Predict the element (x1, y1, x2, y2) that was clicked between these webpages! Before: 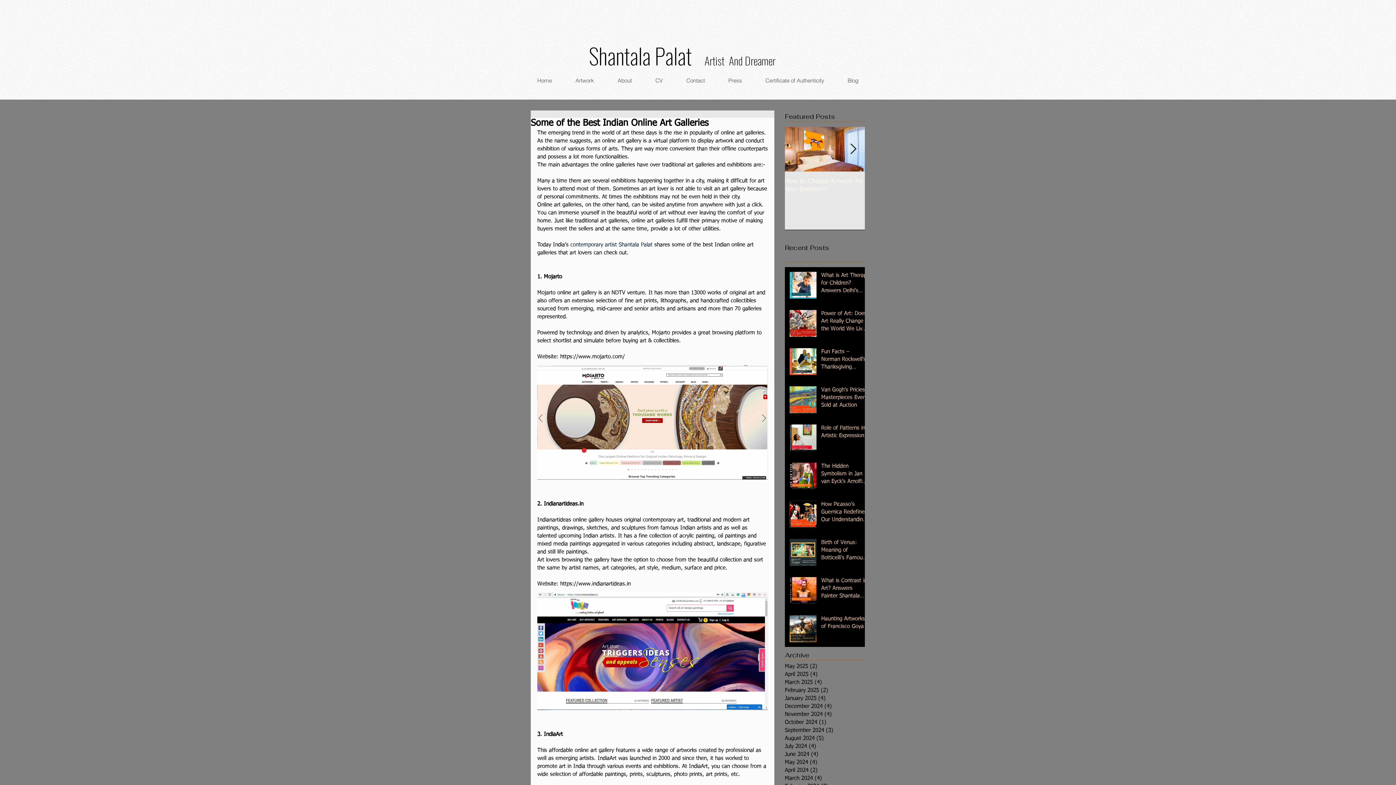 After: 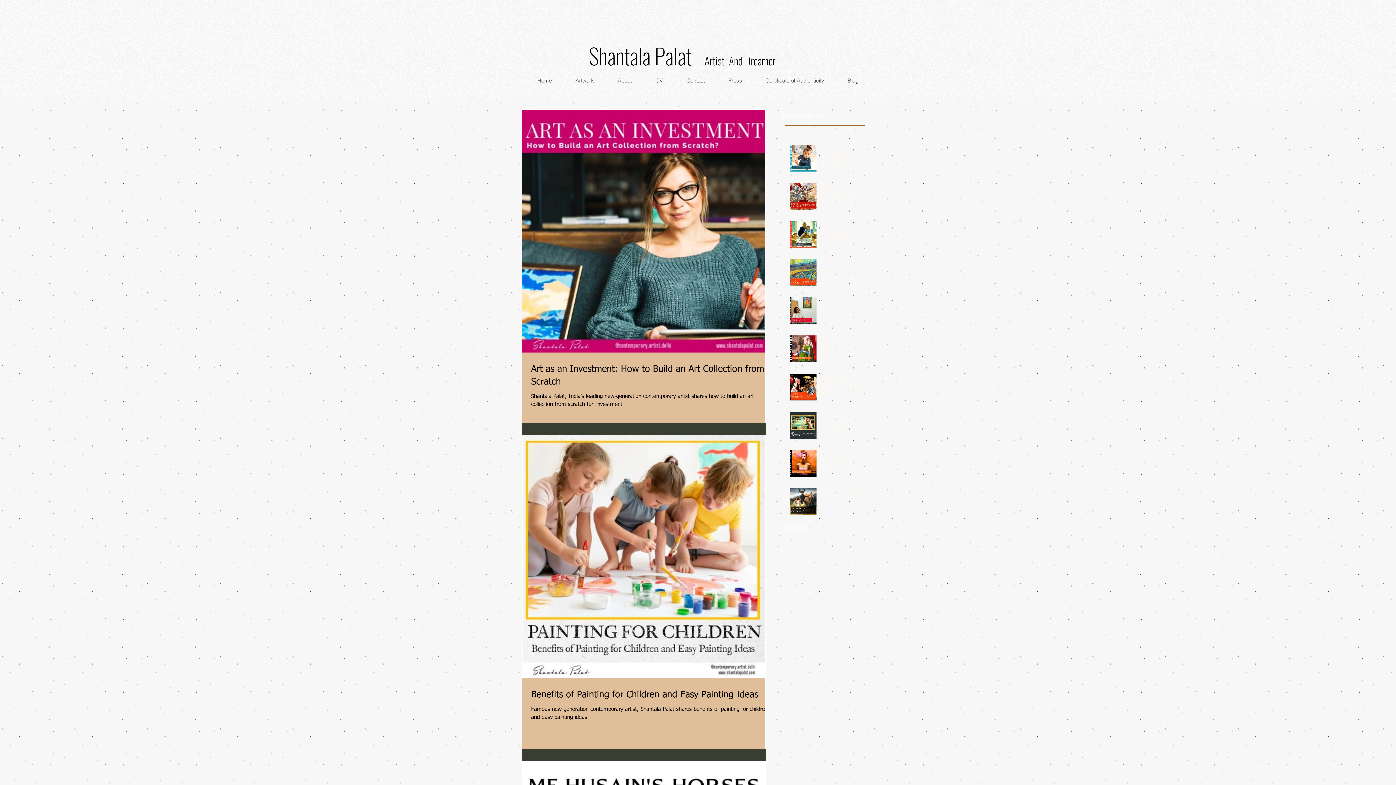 Action: bbox: (785, 774, 861, 782) label: March 2024 (4)
4 posts